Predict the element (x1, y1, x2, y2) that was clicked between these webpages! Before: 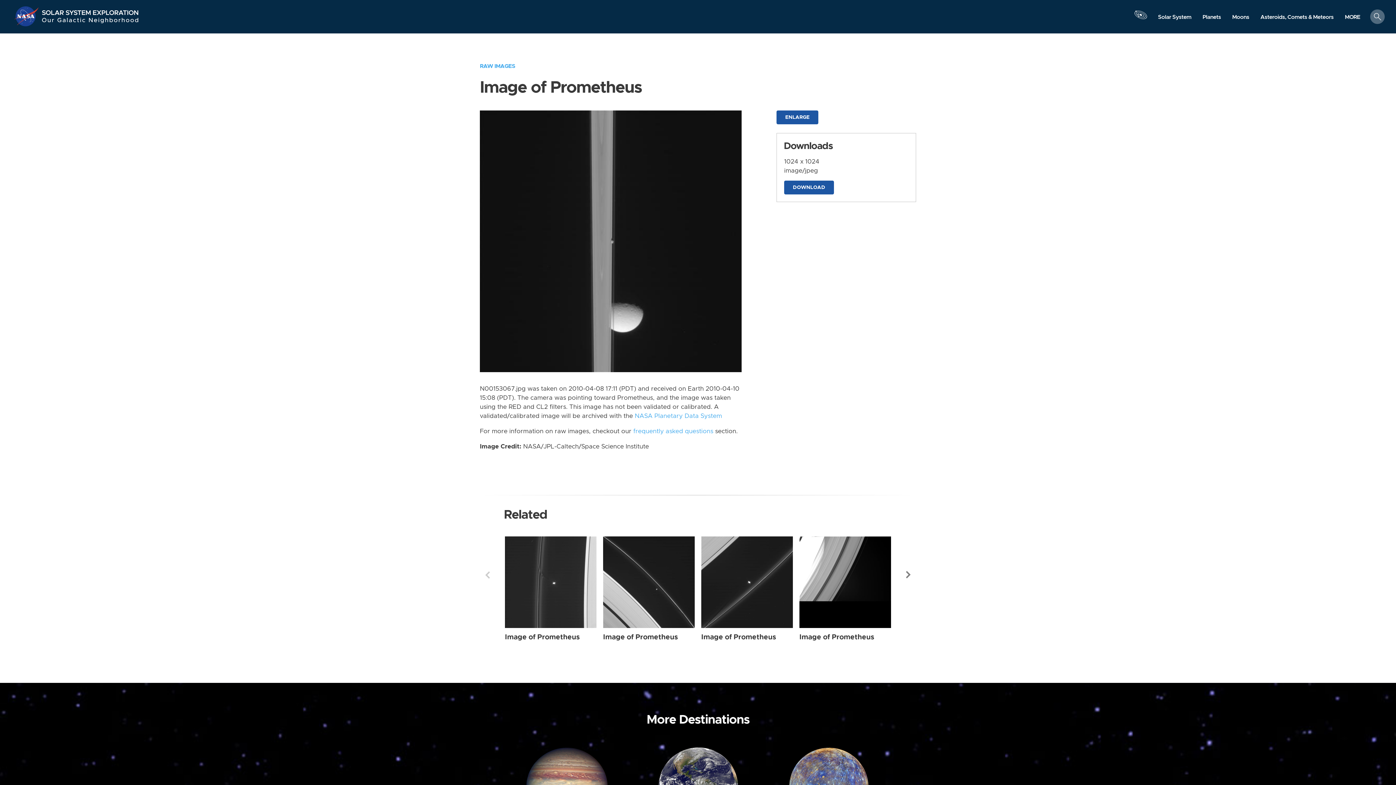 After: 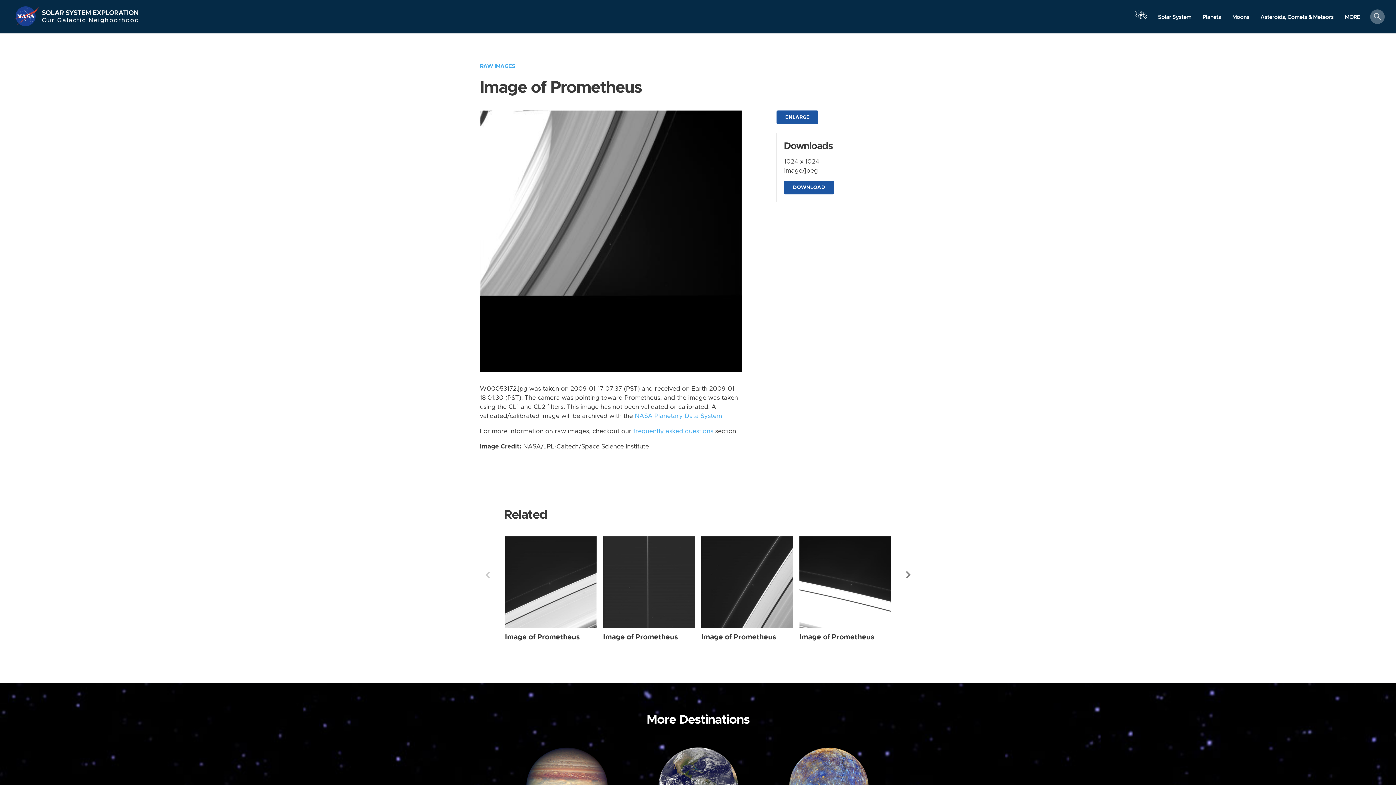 Action: label: Image of Prometheus bbox: (799, 633, 874, 640)